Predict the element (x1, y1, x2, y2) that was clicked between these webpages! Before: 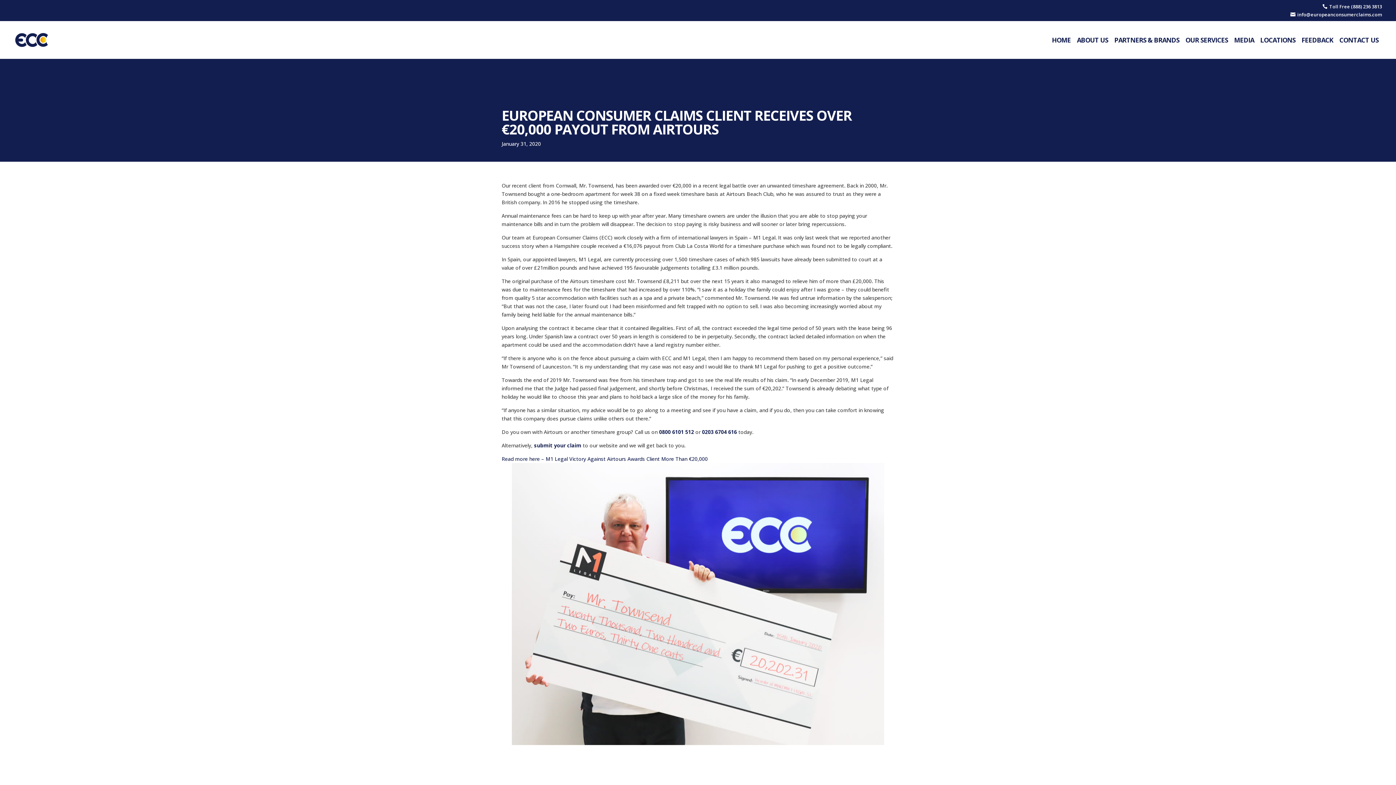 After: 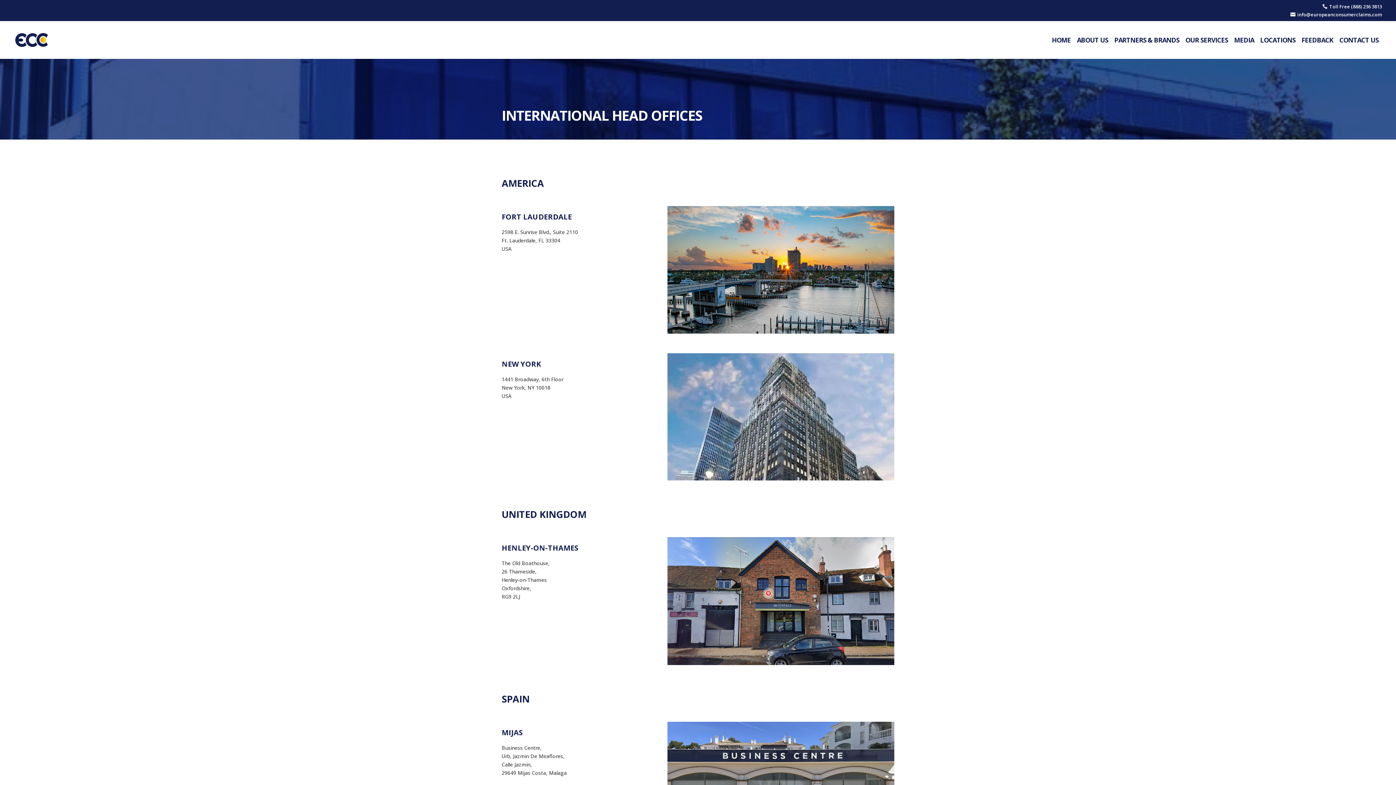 Action: label: LOCATIONS bbox: (1260, 26, 1295, 53)